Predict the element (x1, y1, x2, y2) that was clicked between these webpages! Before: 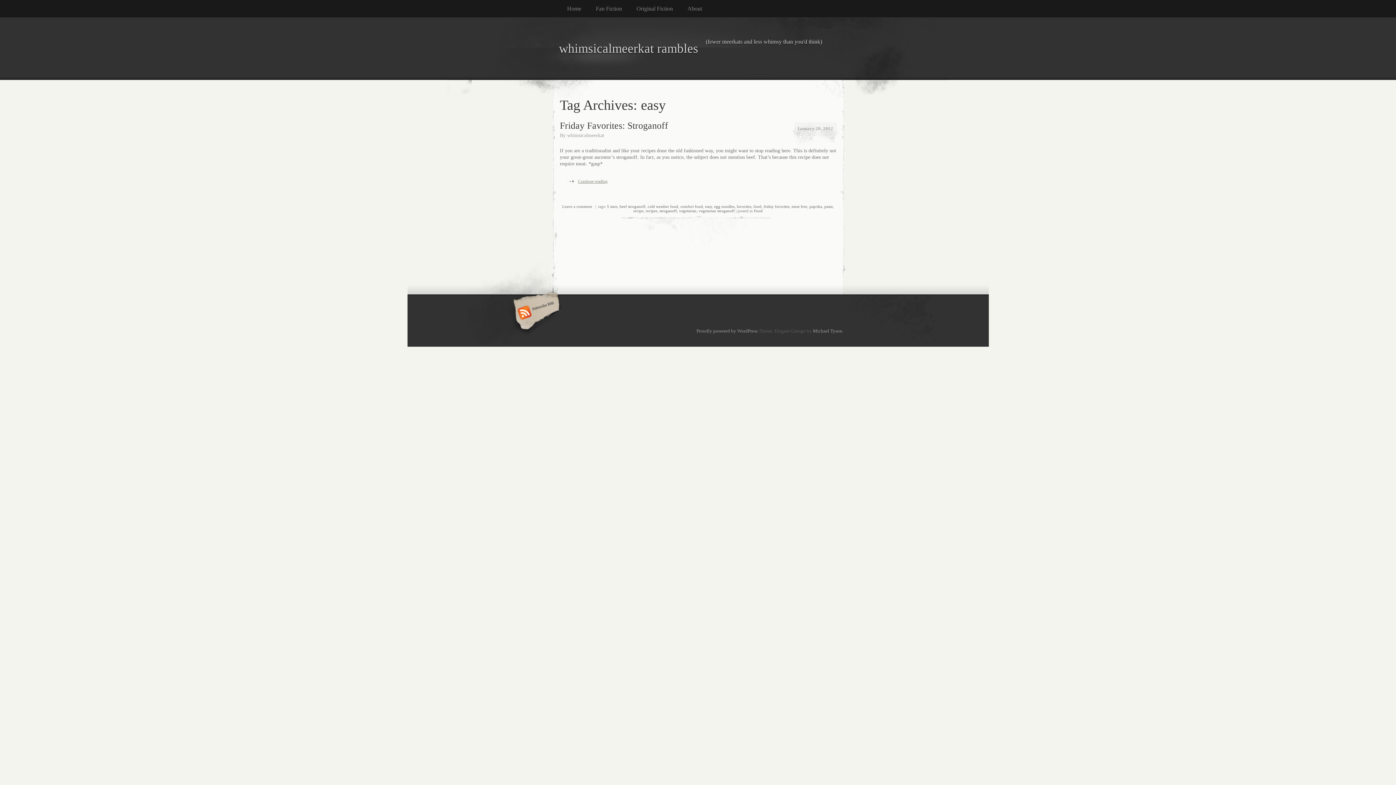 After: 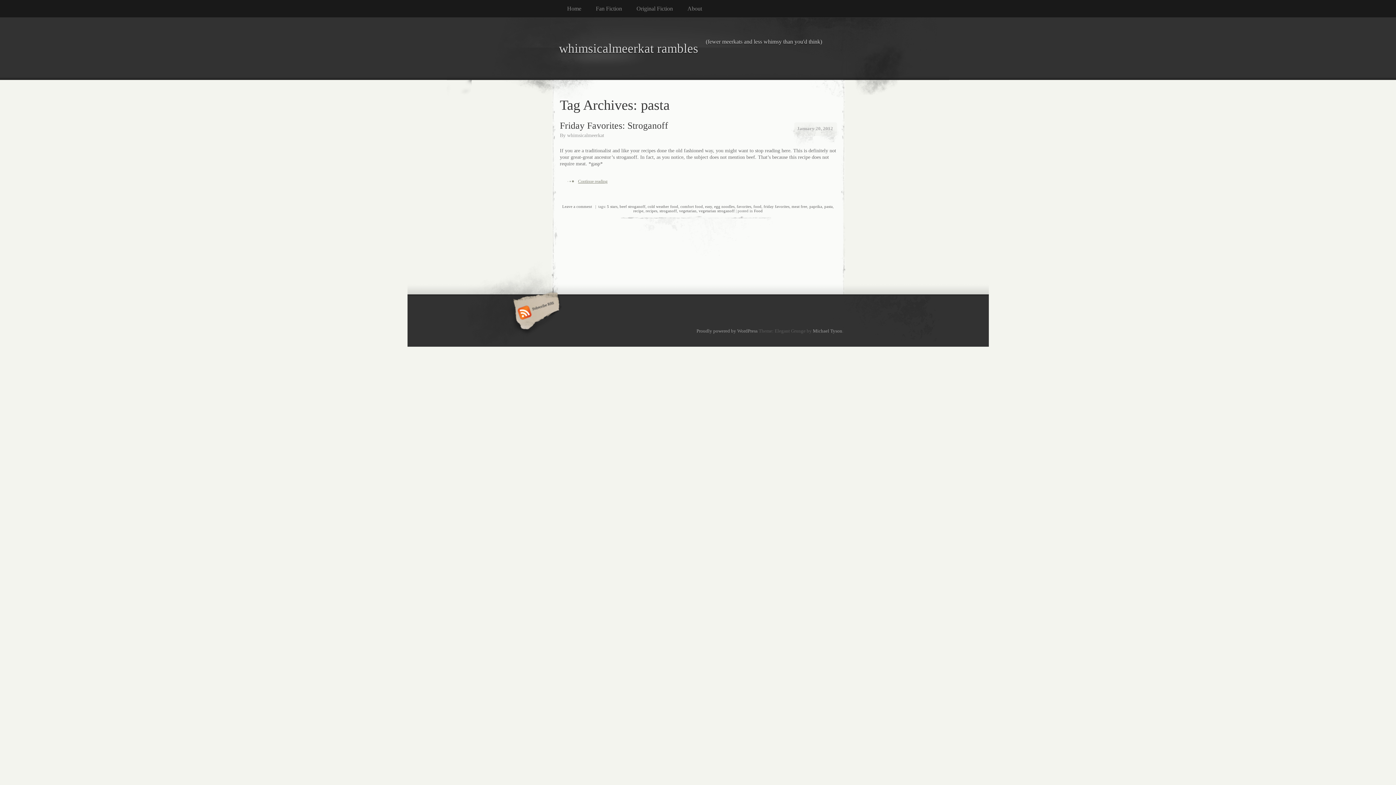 Action: label: pasta bbox: (824, 204, 832, 208)